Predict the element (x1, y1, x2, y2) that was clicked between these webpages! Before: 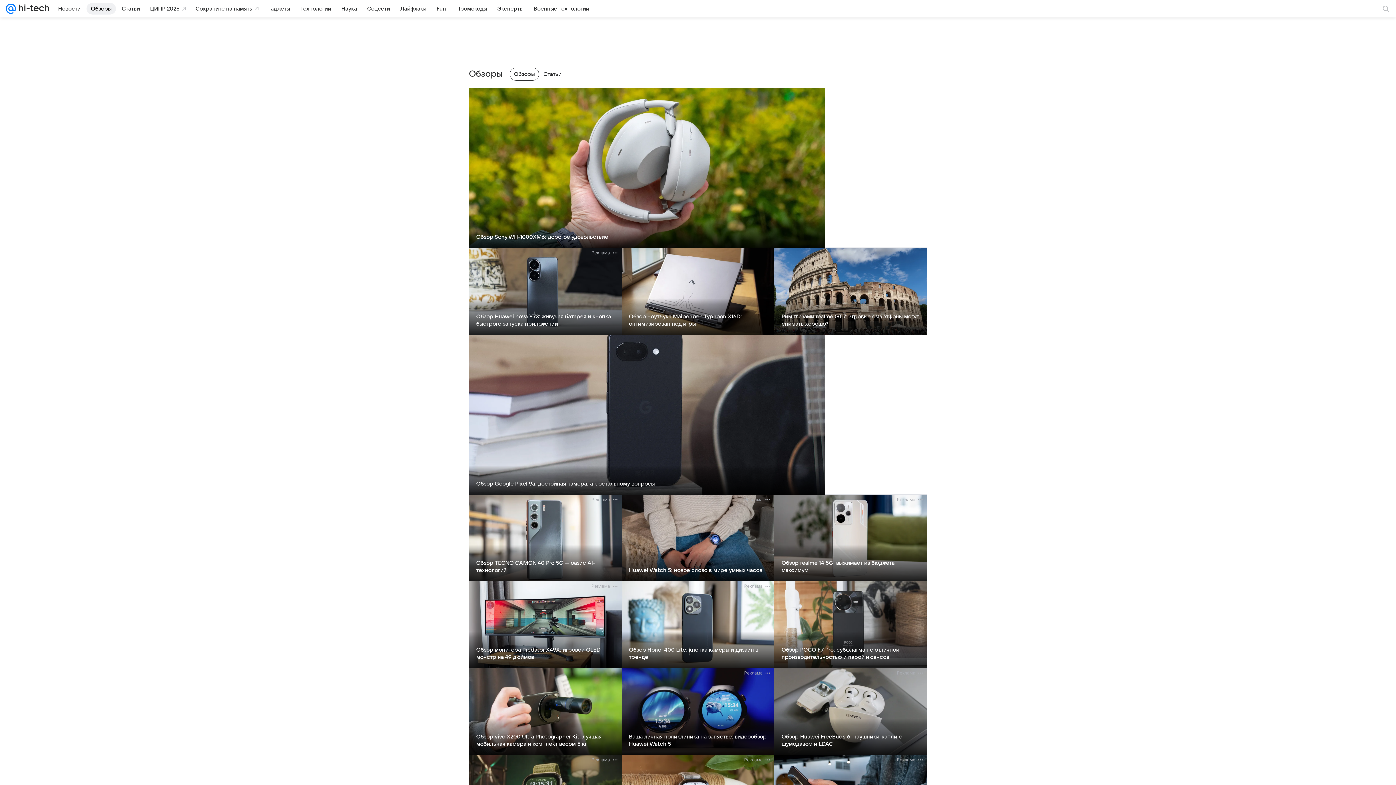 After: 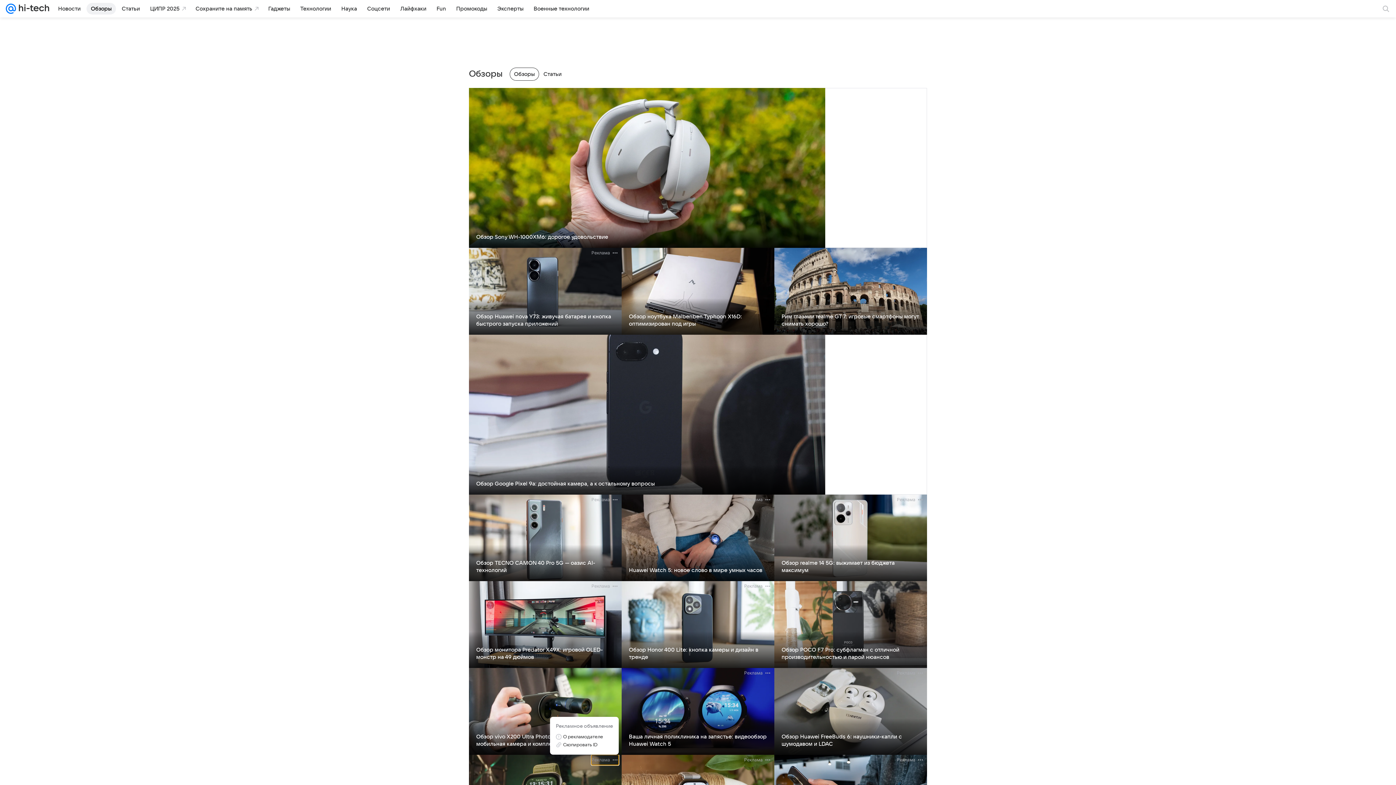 Action: label: Реклама bbox: (591, 755, 618, 765)